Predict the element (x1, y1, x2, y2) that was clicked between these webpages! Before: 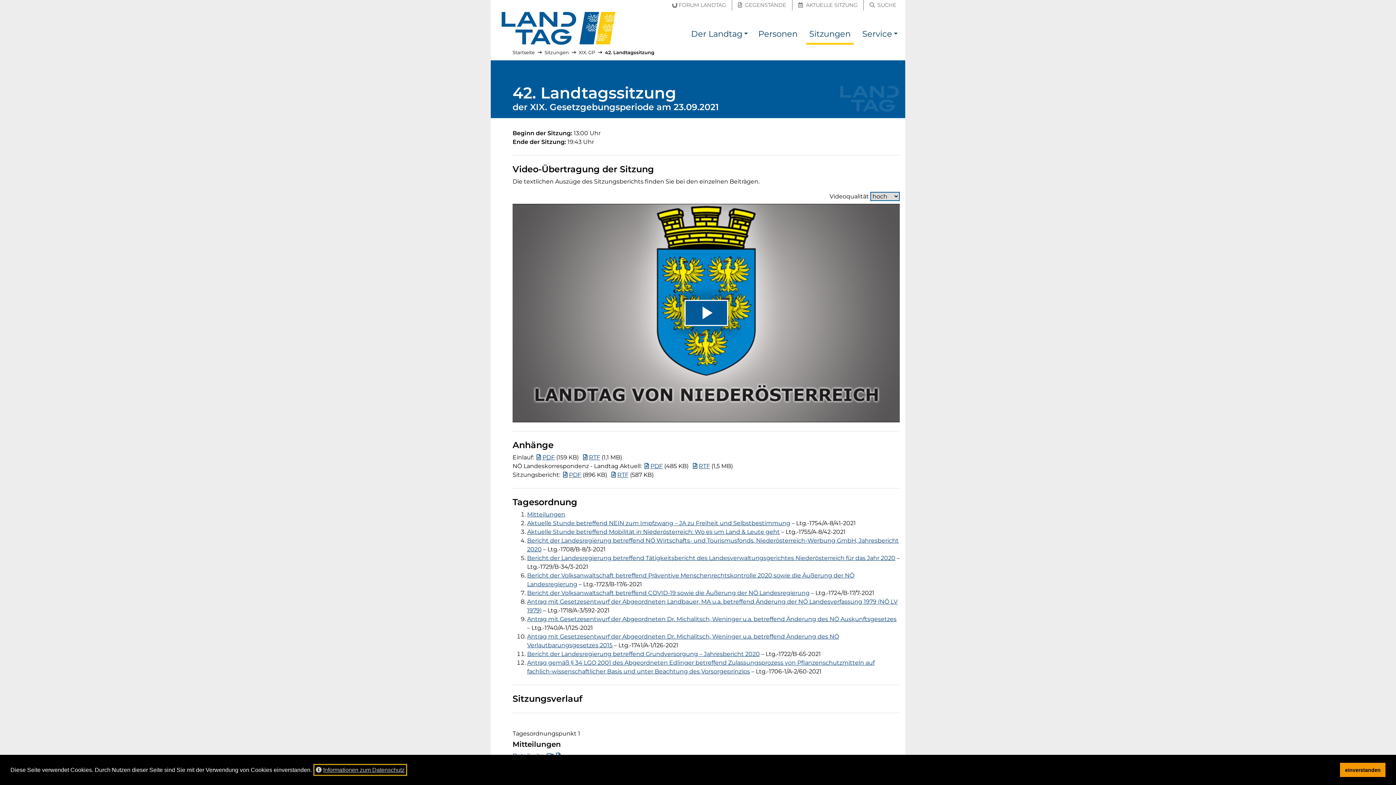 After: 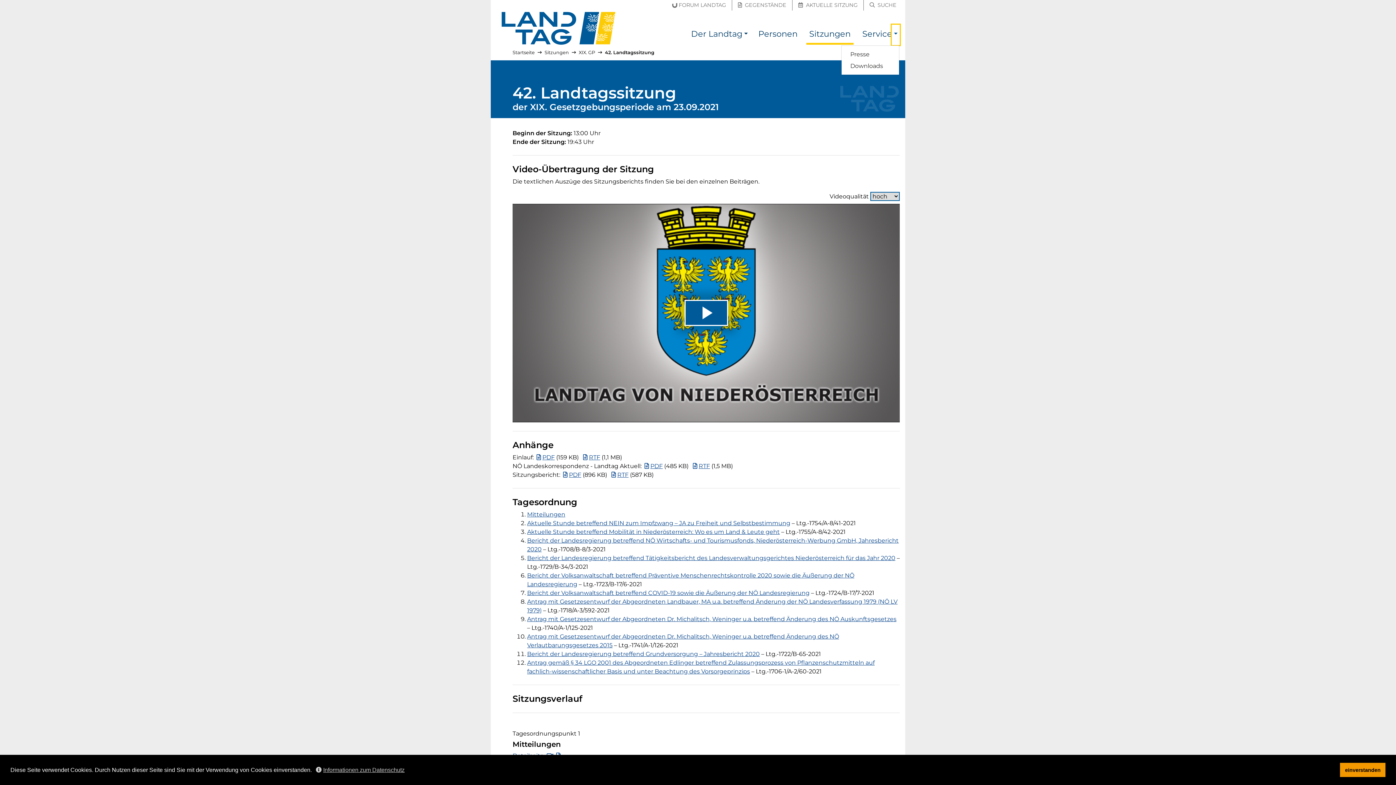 Action: bbox: (892, 24, 899, 44) label: Service Submenü